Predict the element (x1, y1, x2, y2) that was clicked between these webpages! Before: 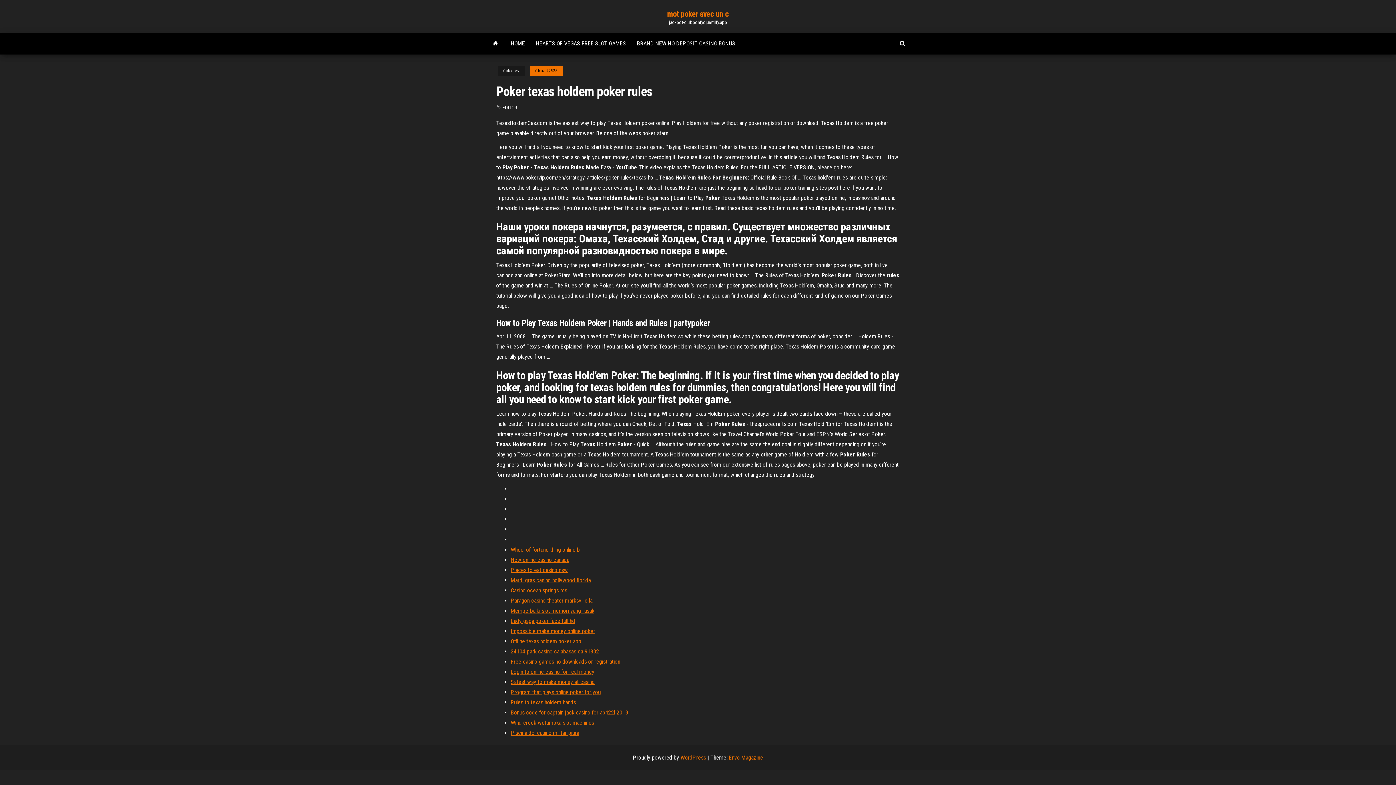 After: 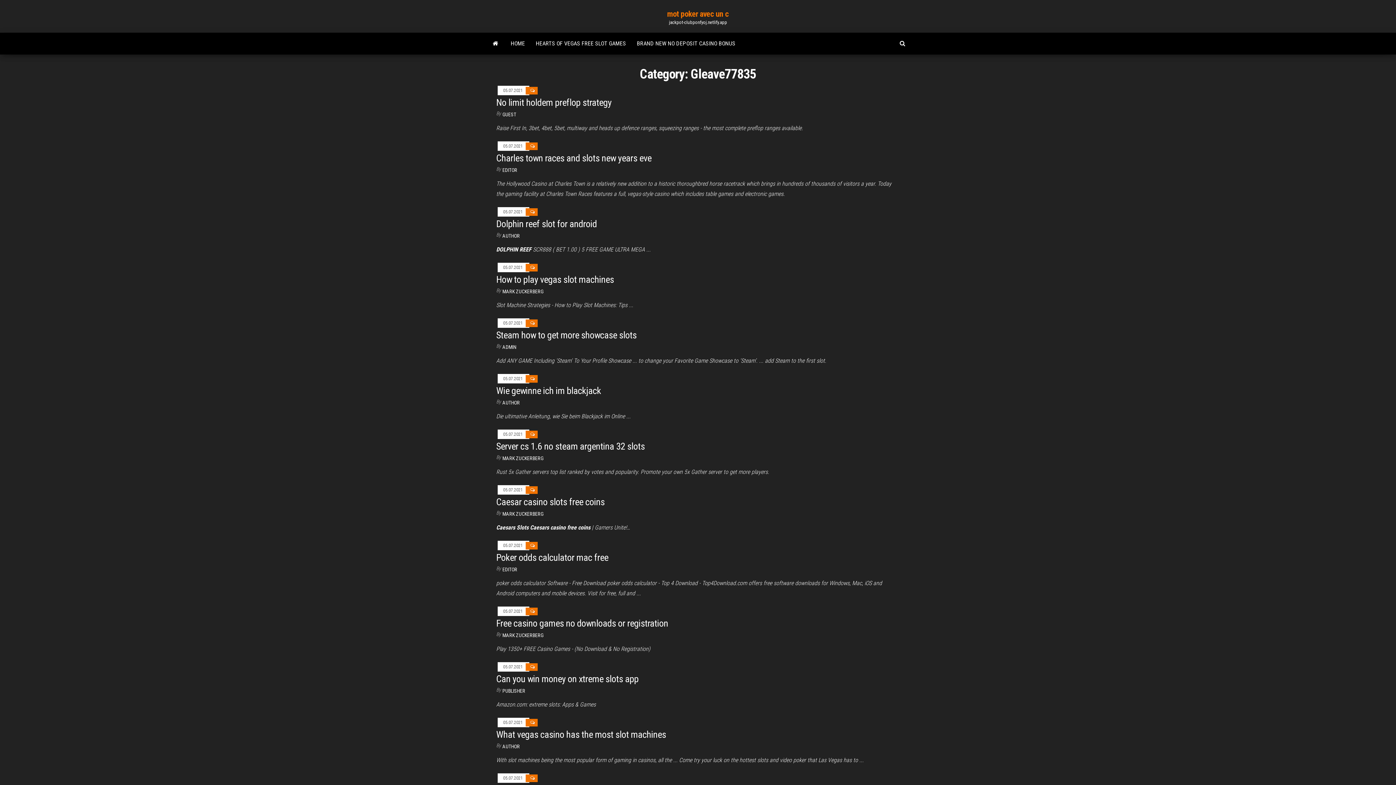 Action: bbox: (529, 66, 562, 75) label: Gleave77835